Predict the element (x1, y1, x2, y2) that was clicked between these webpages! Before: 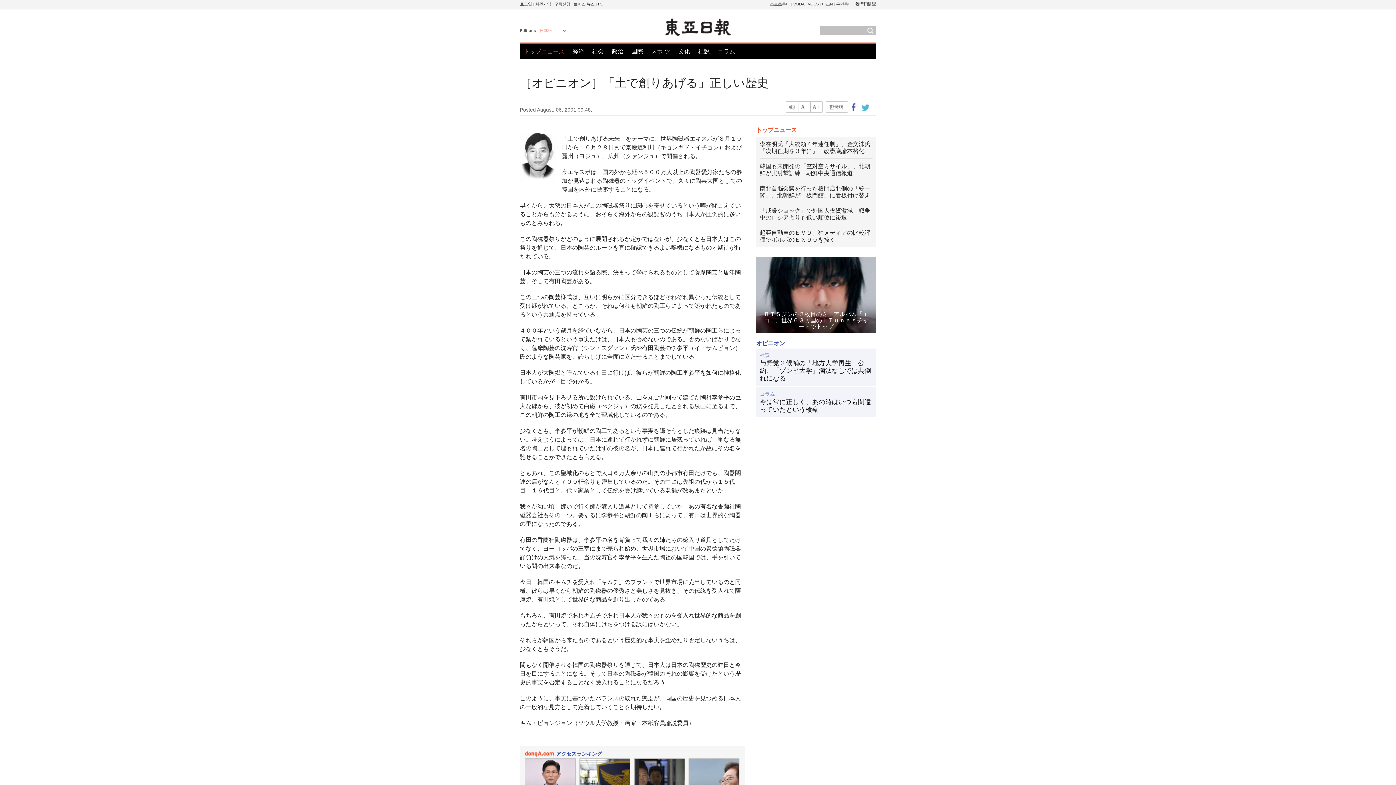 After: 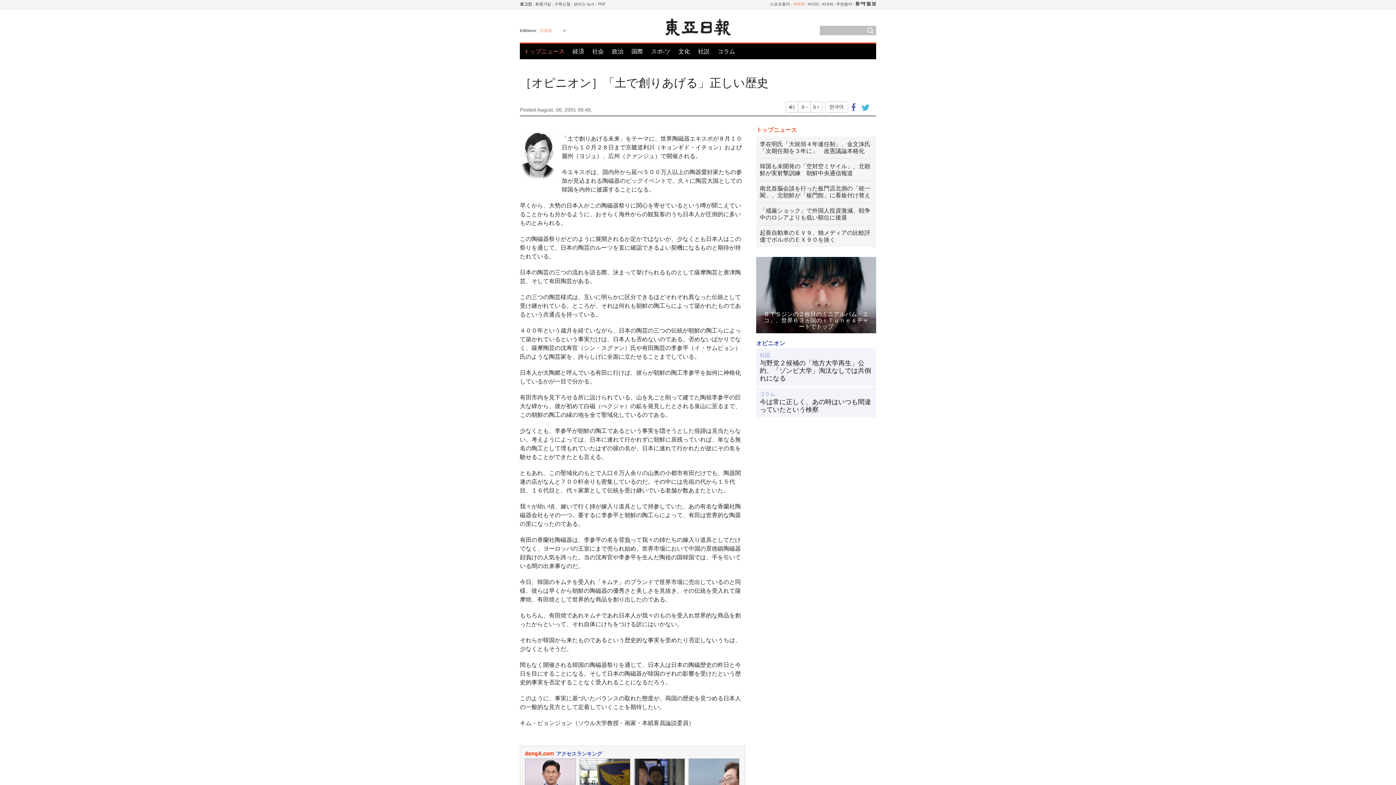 Action: bbox: (793, 1, 804, 6) label: VODA